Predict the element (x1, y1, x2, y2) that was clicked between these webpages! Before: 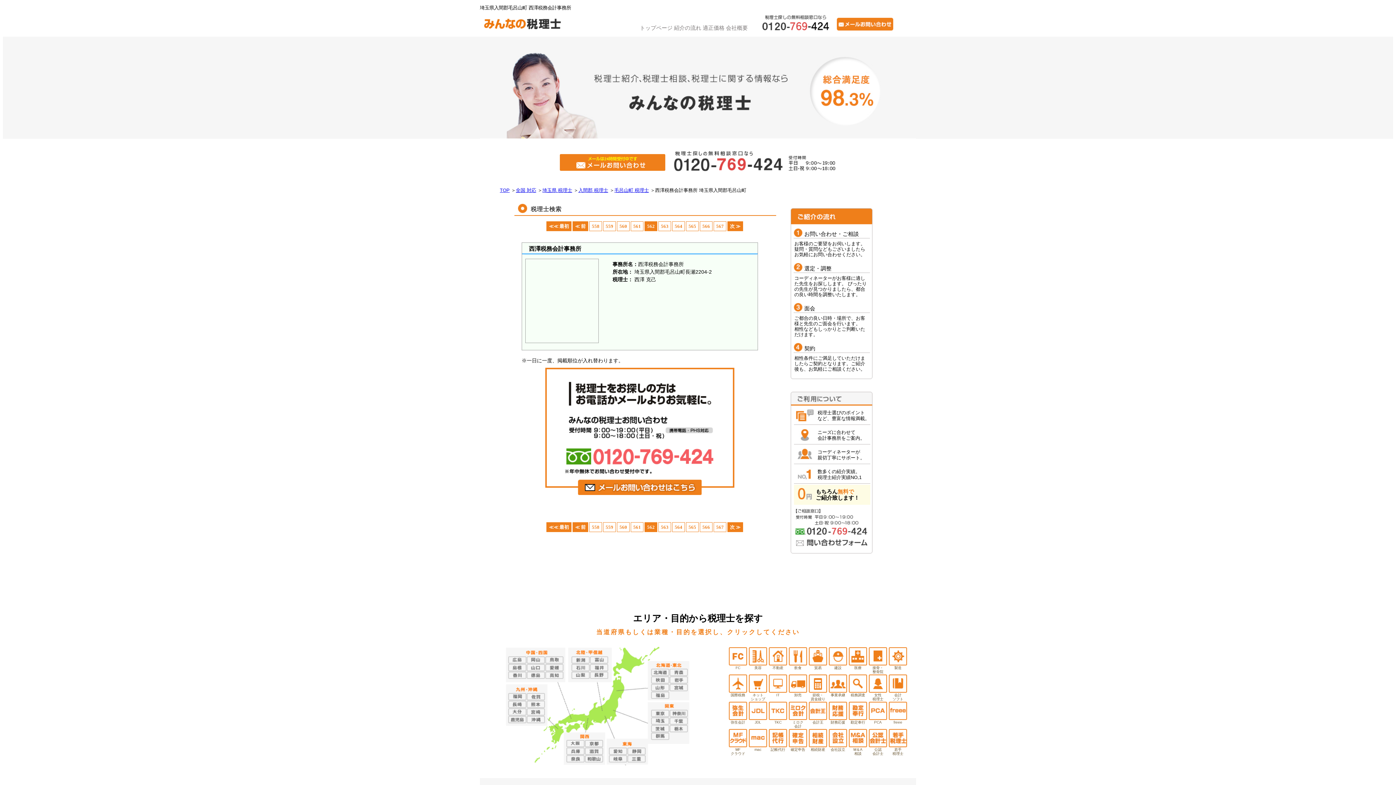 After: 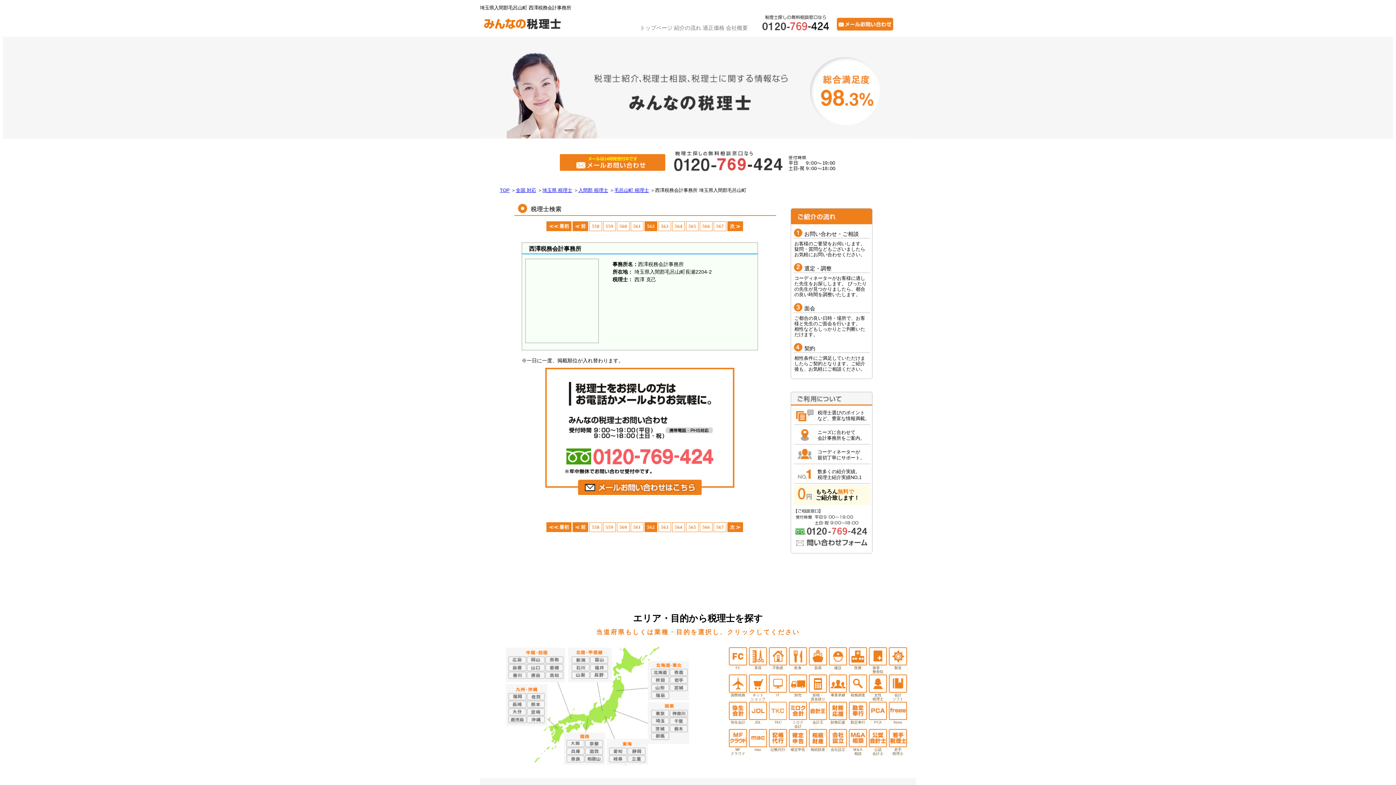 Action: bbox: (769, 716, 787, 720)